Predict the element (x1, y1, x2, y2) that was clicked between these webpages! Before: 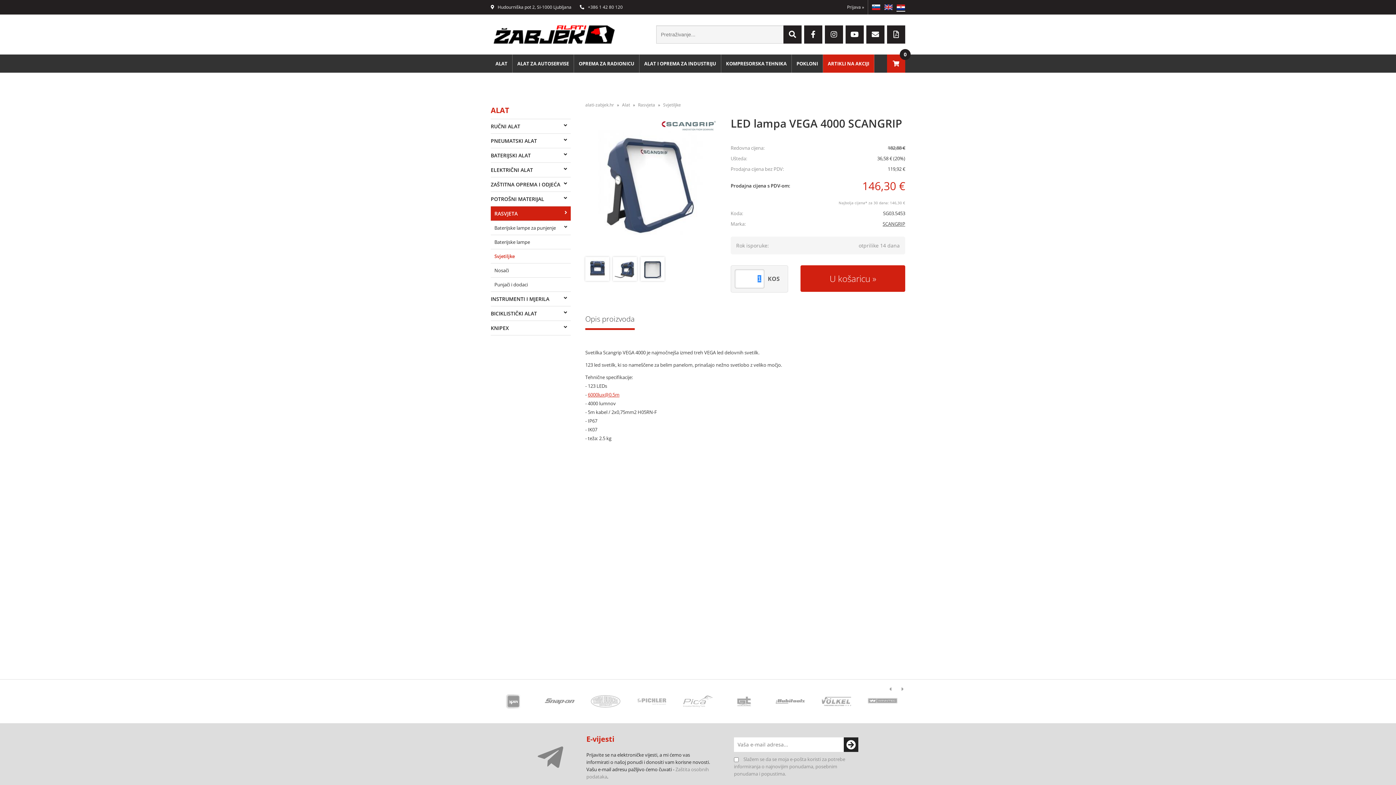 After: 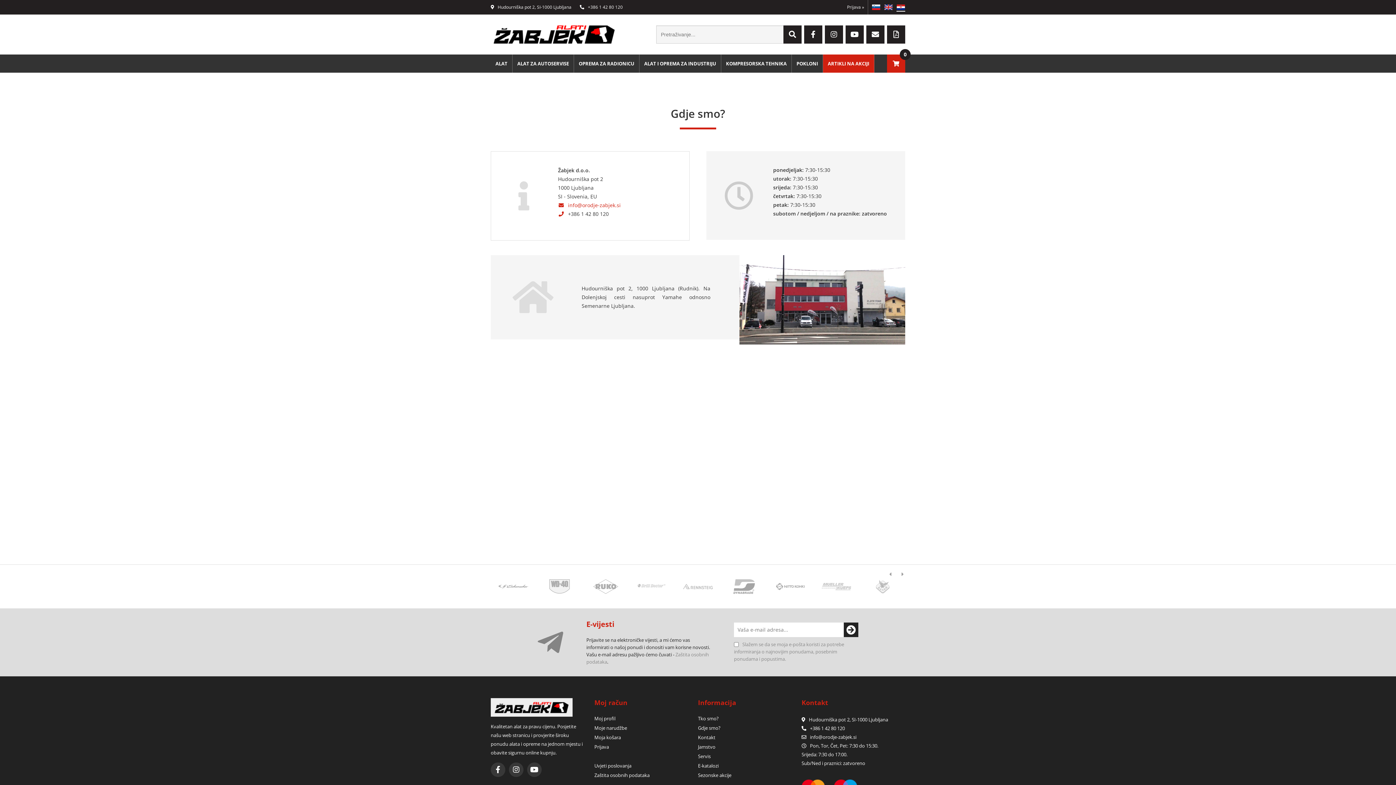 Action: label: Hudourniška pot 2, SI-1000 Ljubljana bbox: (490, 4, 571, 10)